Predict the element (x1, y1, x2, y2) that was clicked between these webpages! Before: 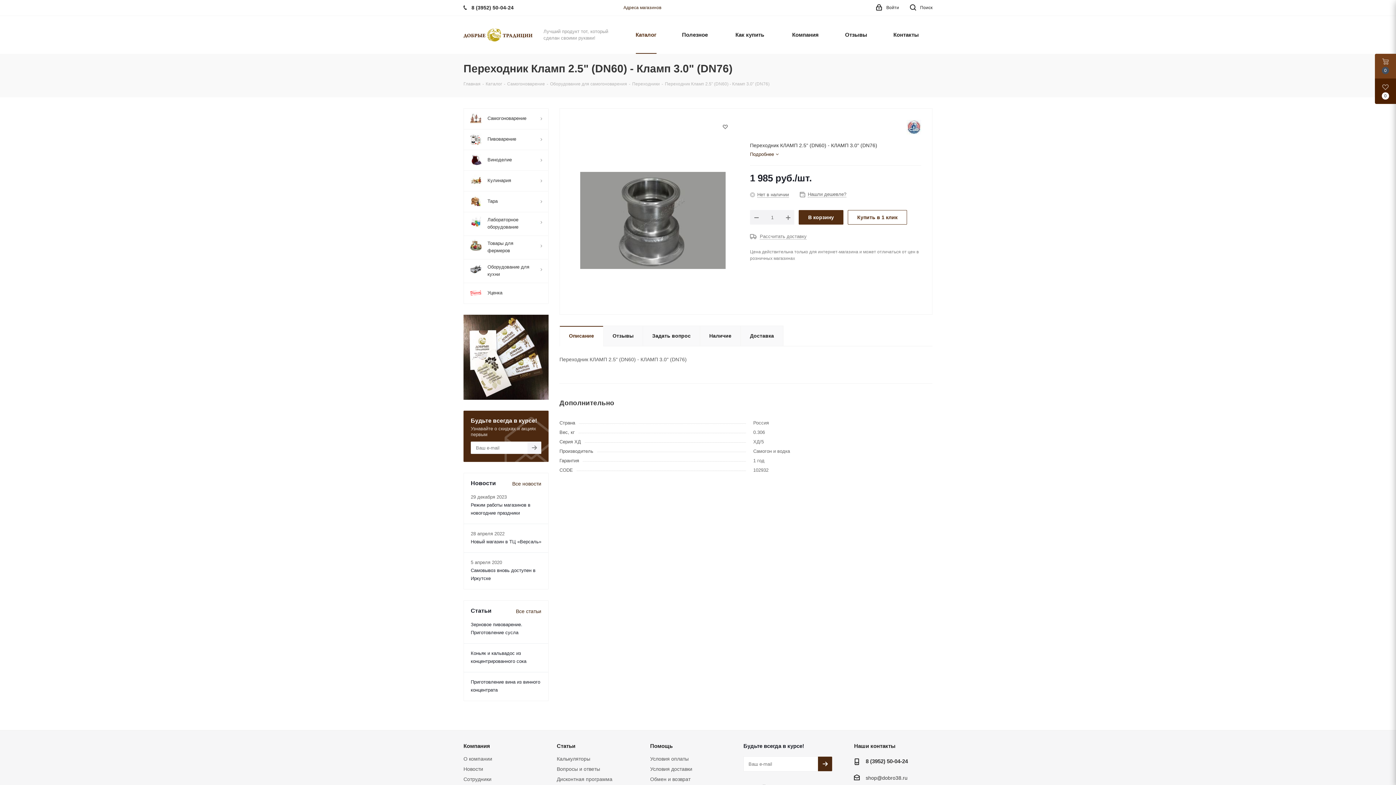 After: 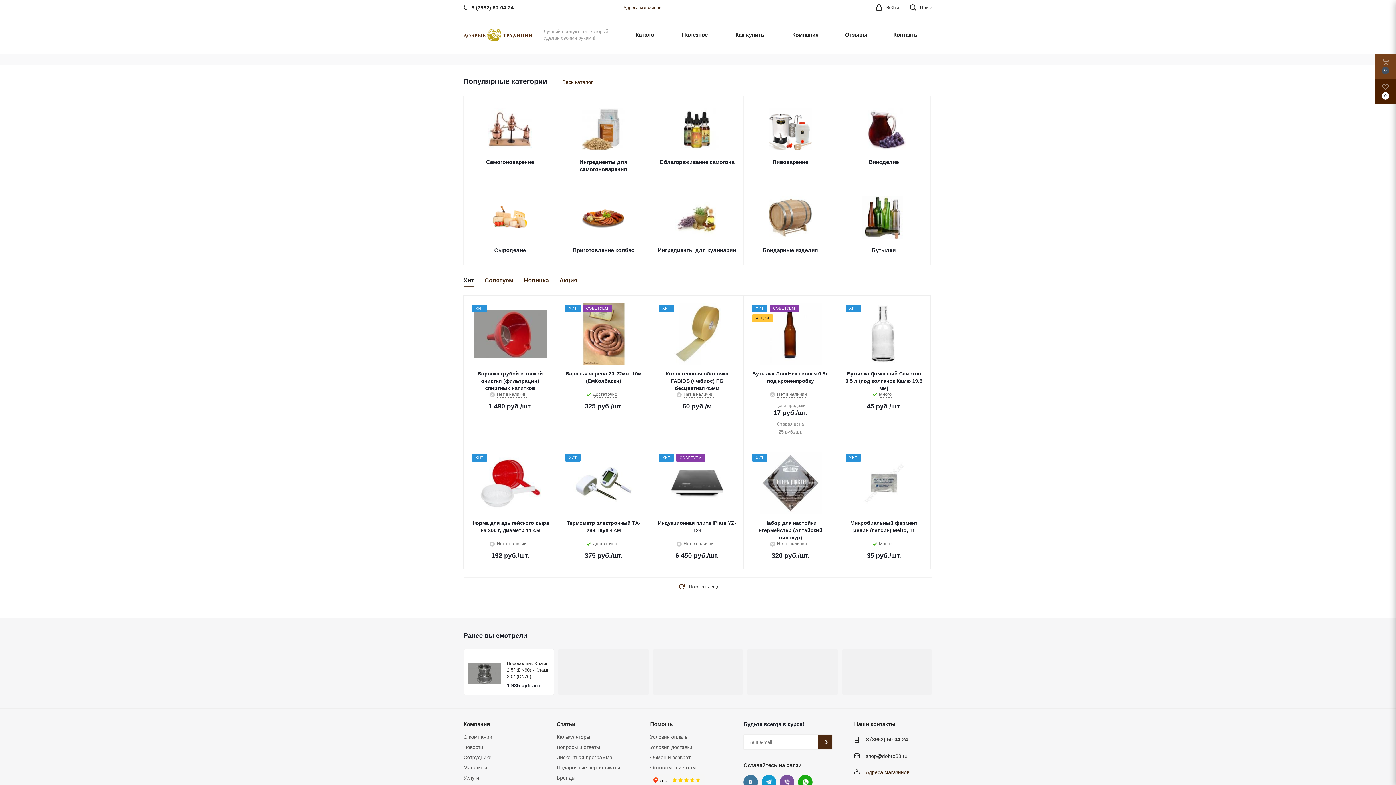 Action: bbox: (463, 80, 480, 86) label: Главная